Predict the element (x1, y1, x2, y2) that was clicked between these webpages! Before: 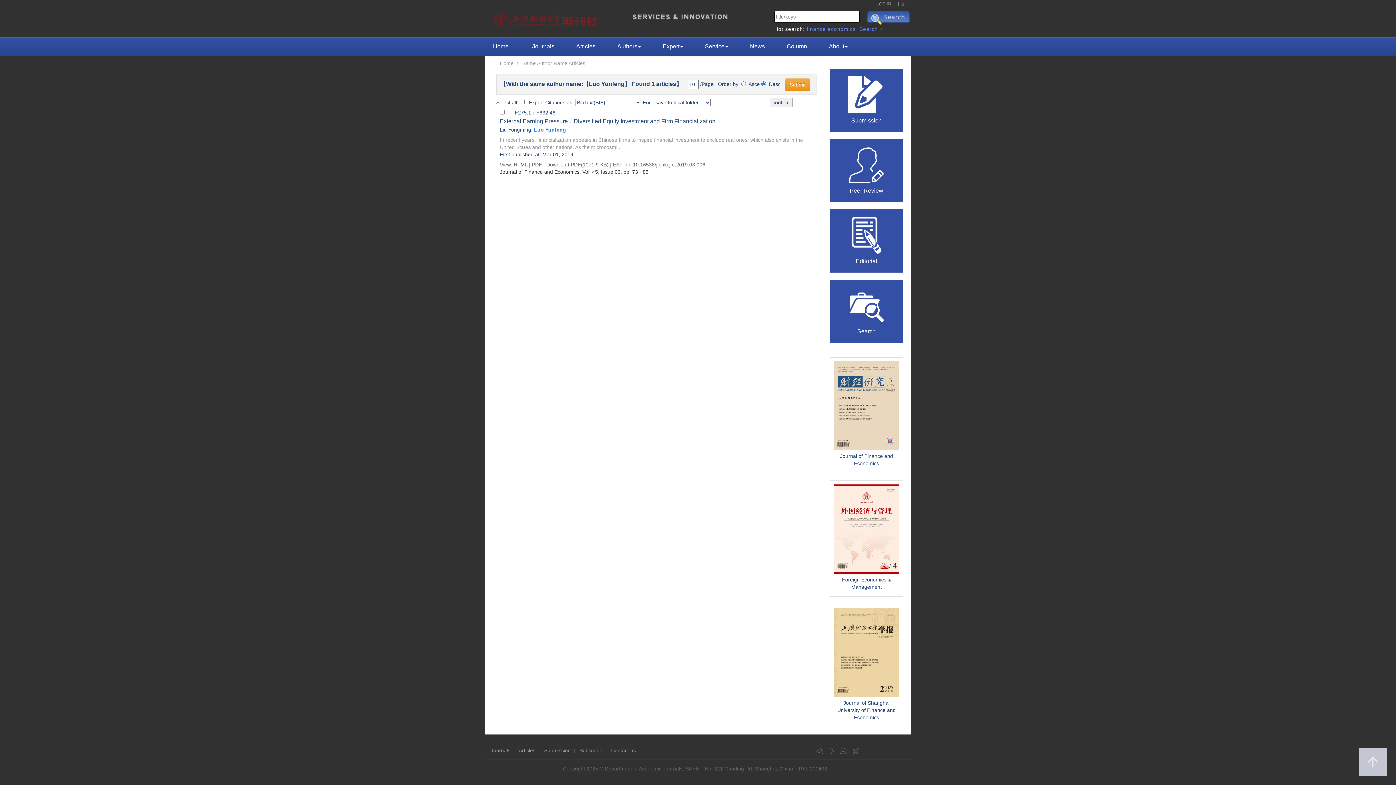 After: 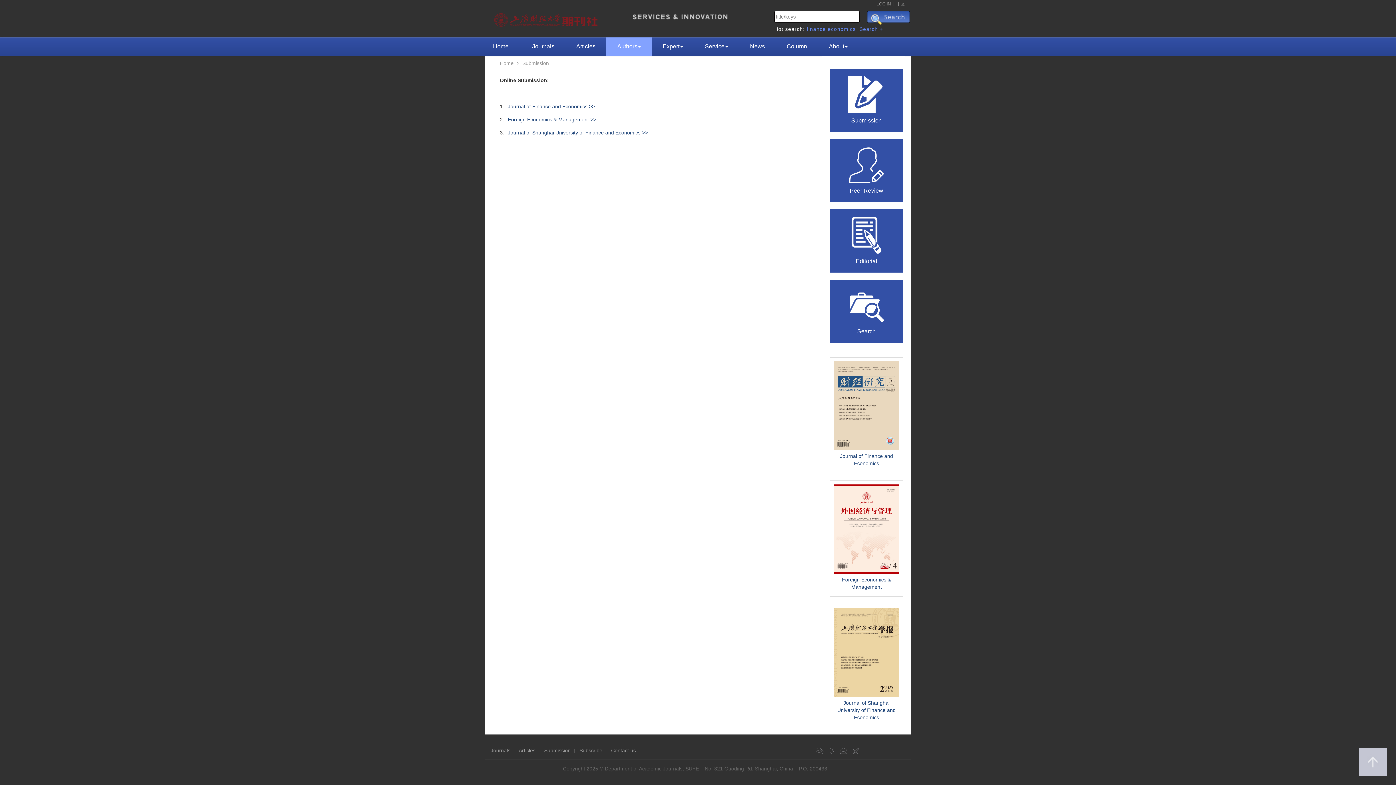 Action: label: Submission bbox: (851, 112, 882, 124)